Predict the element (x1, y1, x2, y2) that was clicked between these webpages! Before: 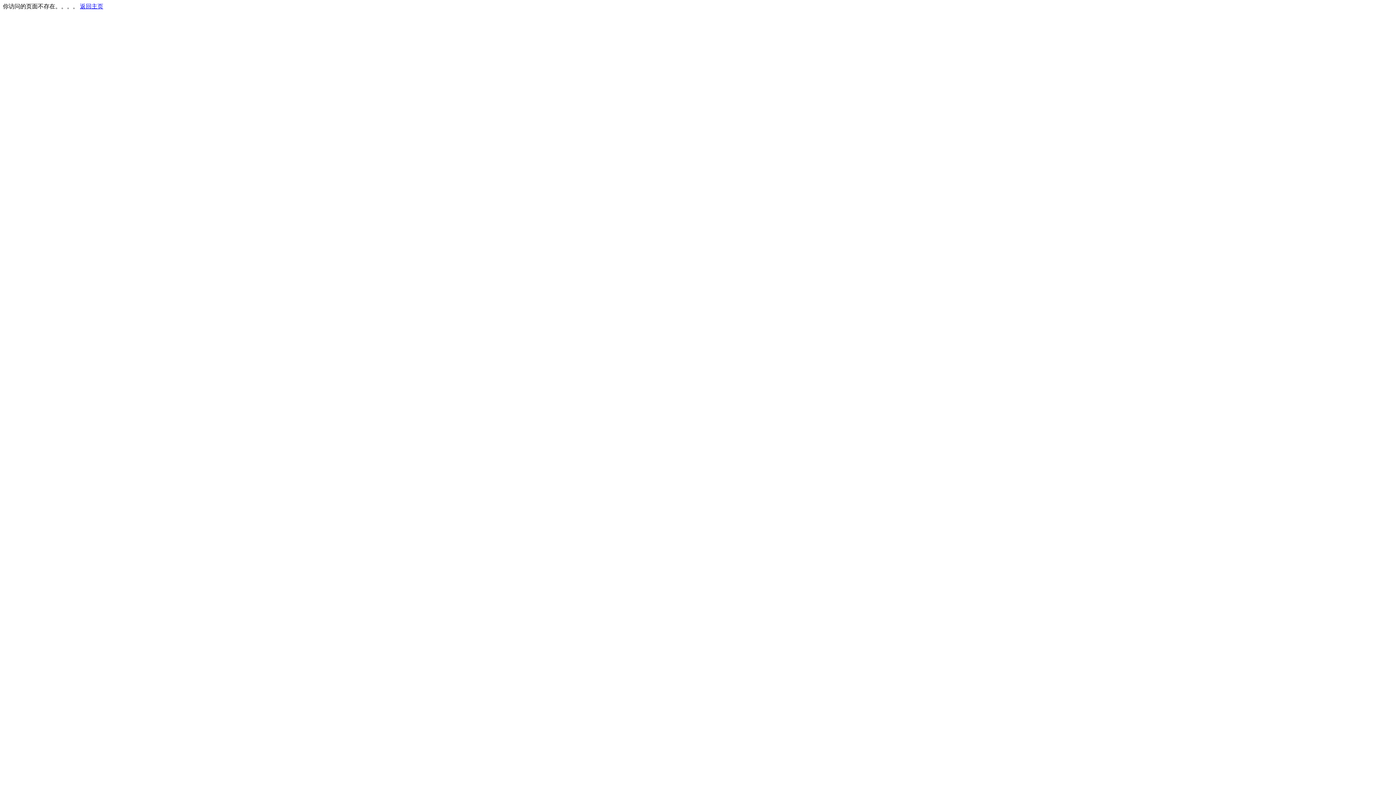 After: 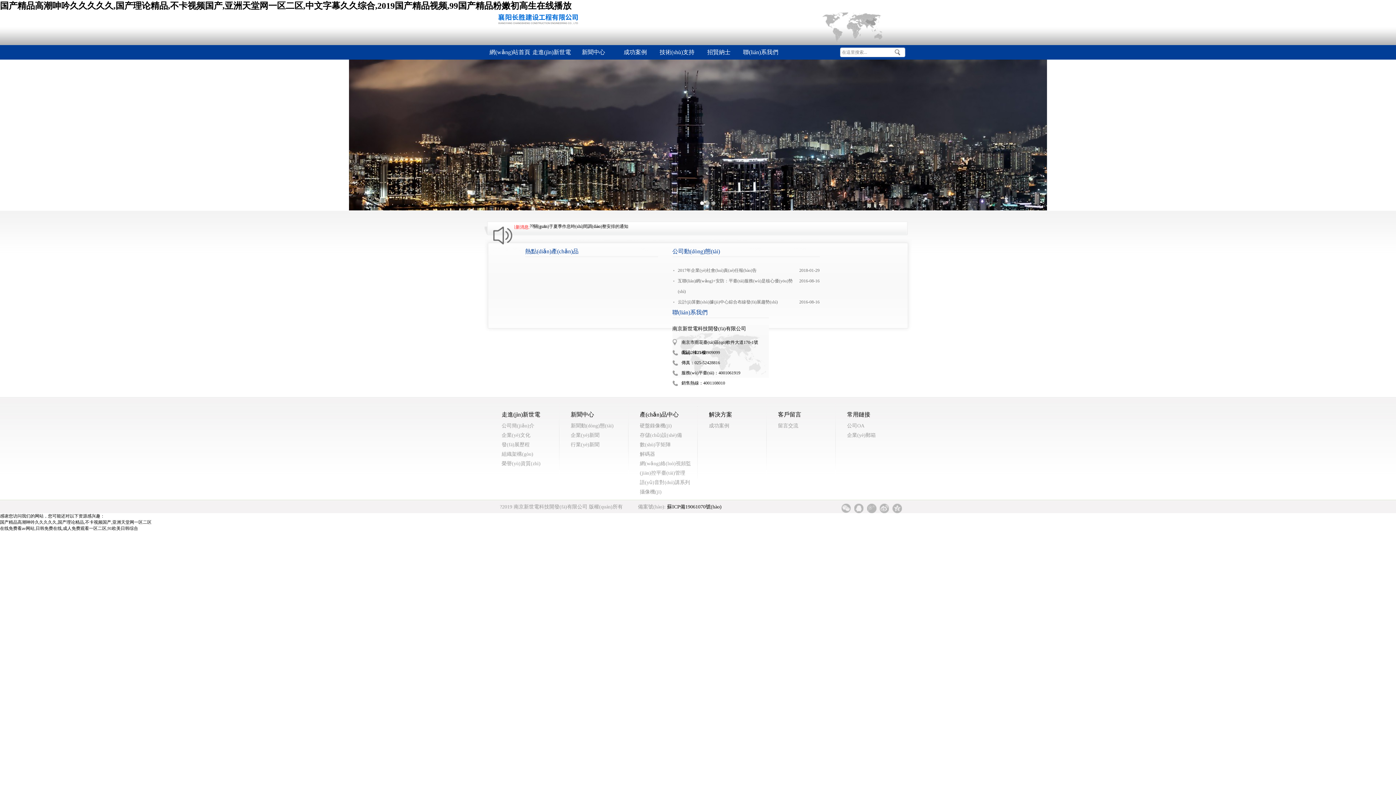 Action: bbox: (80, 3, 103, 9) label: 返回主页